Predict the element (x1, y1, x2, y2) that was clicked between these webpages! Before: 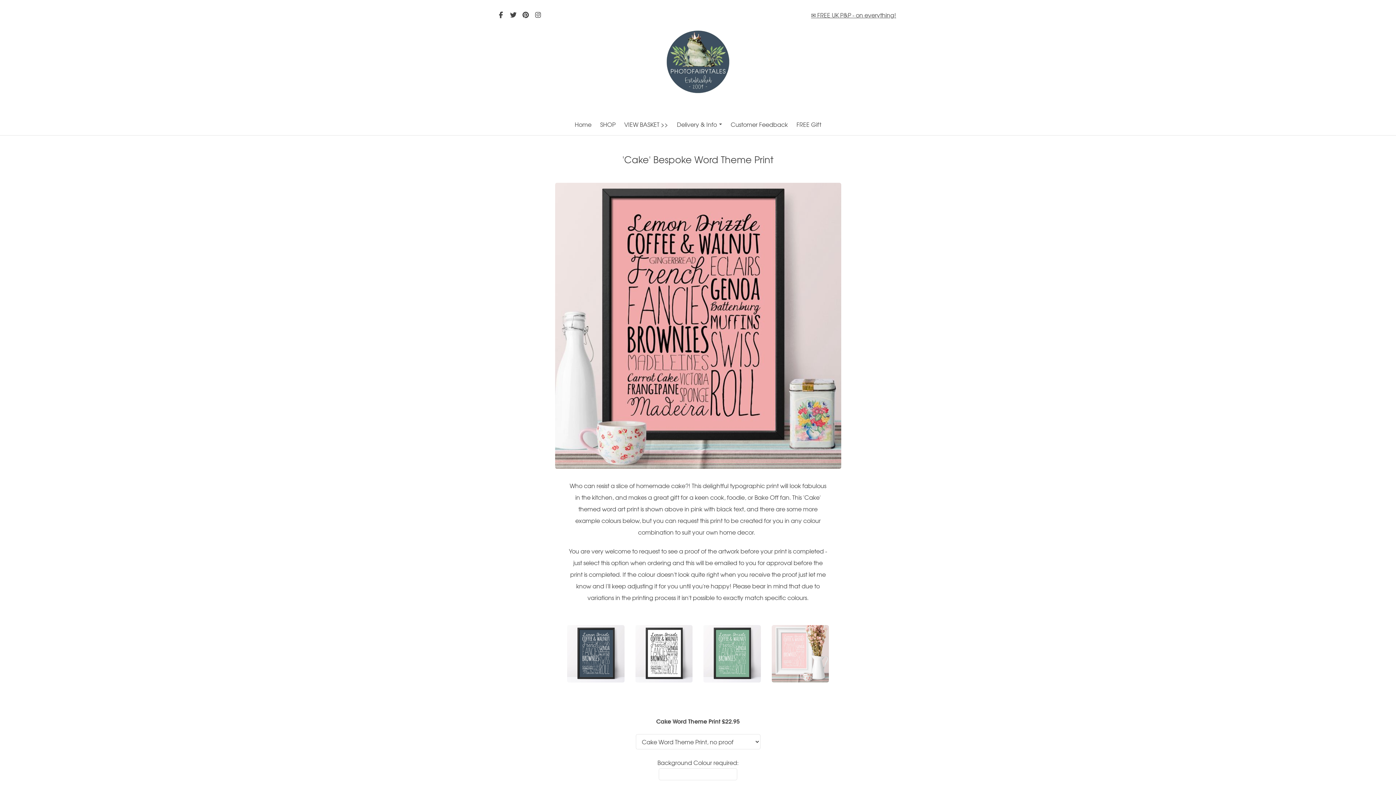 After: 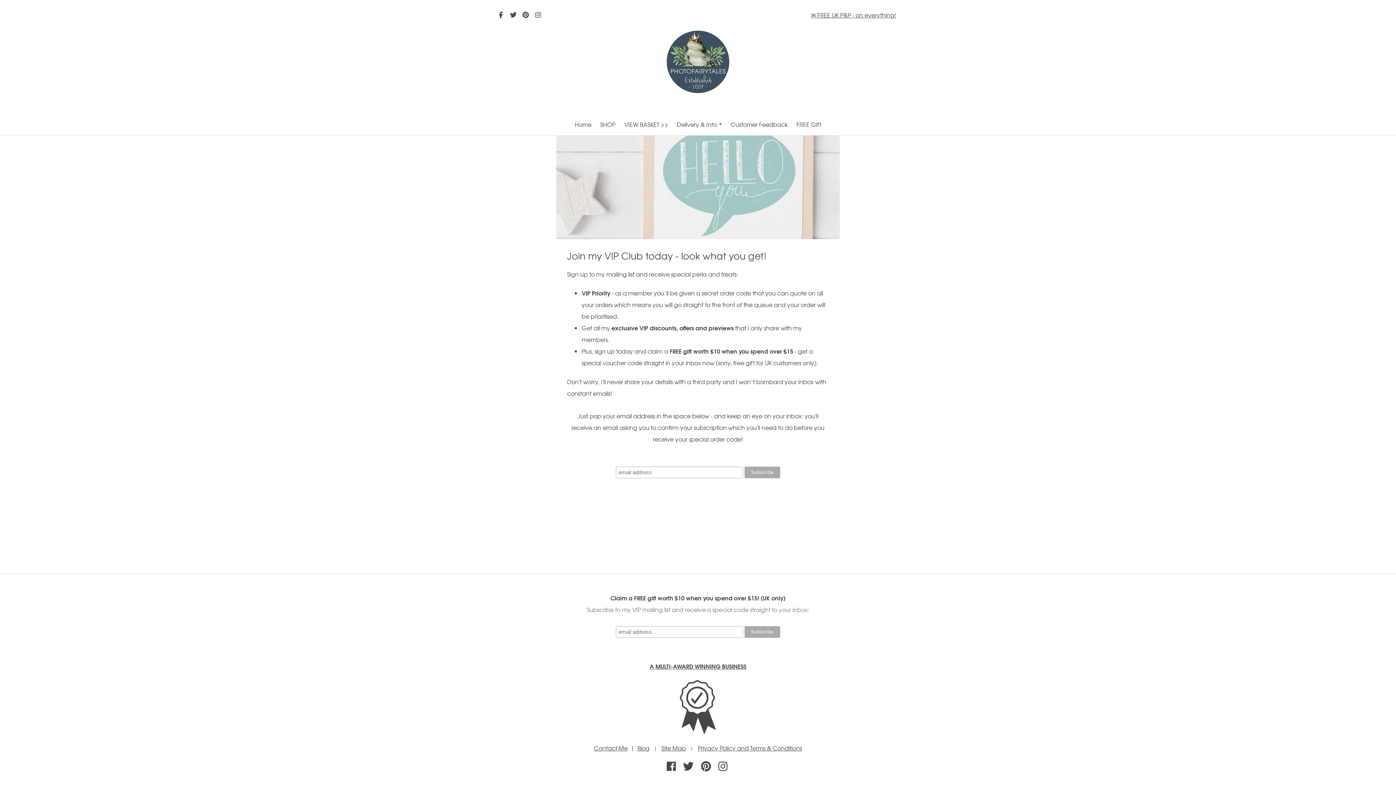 Action: label: FREE Gift bbox: (792, 115, 825, 133)